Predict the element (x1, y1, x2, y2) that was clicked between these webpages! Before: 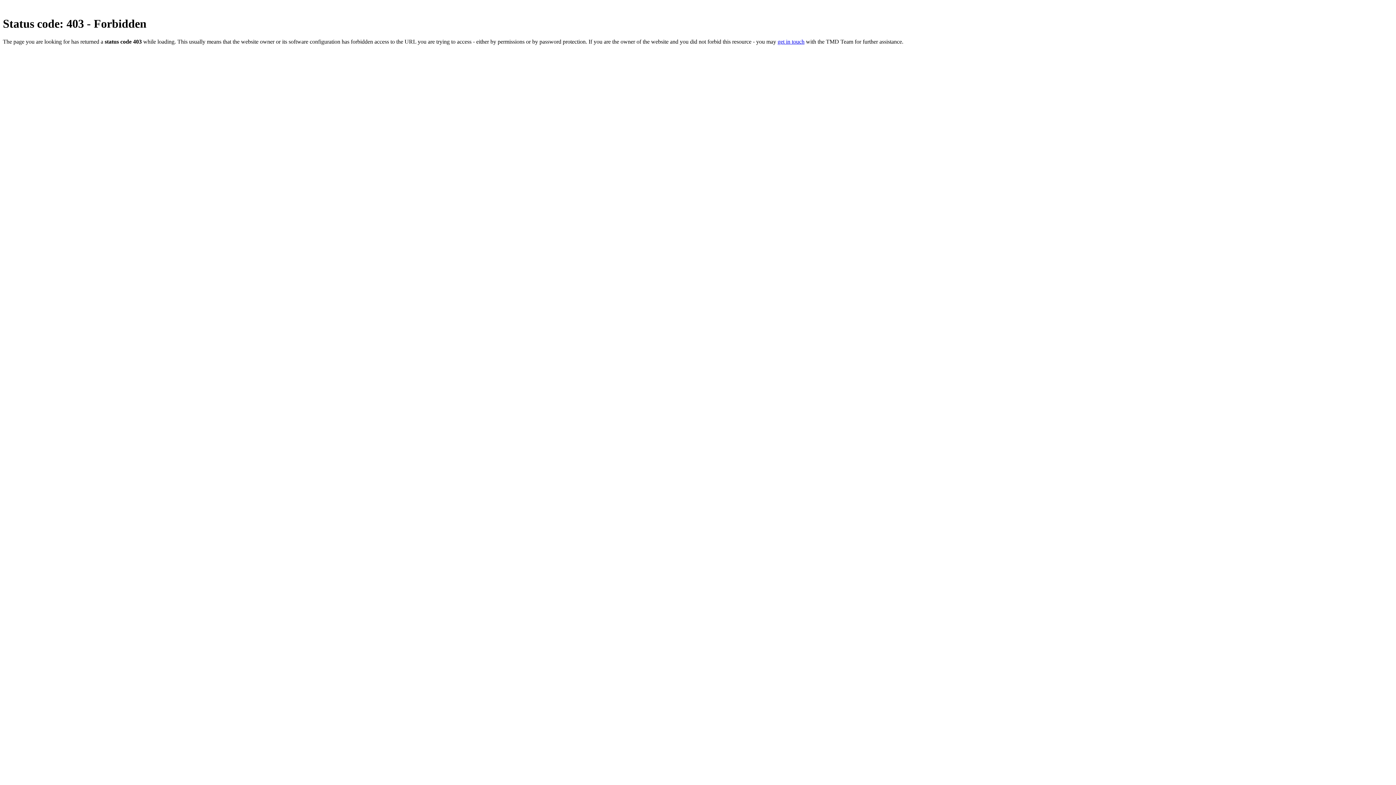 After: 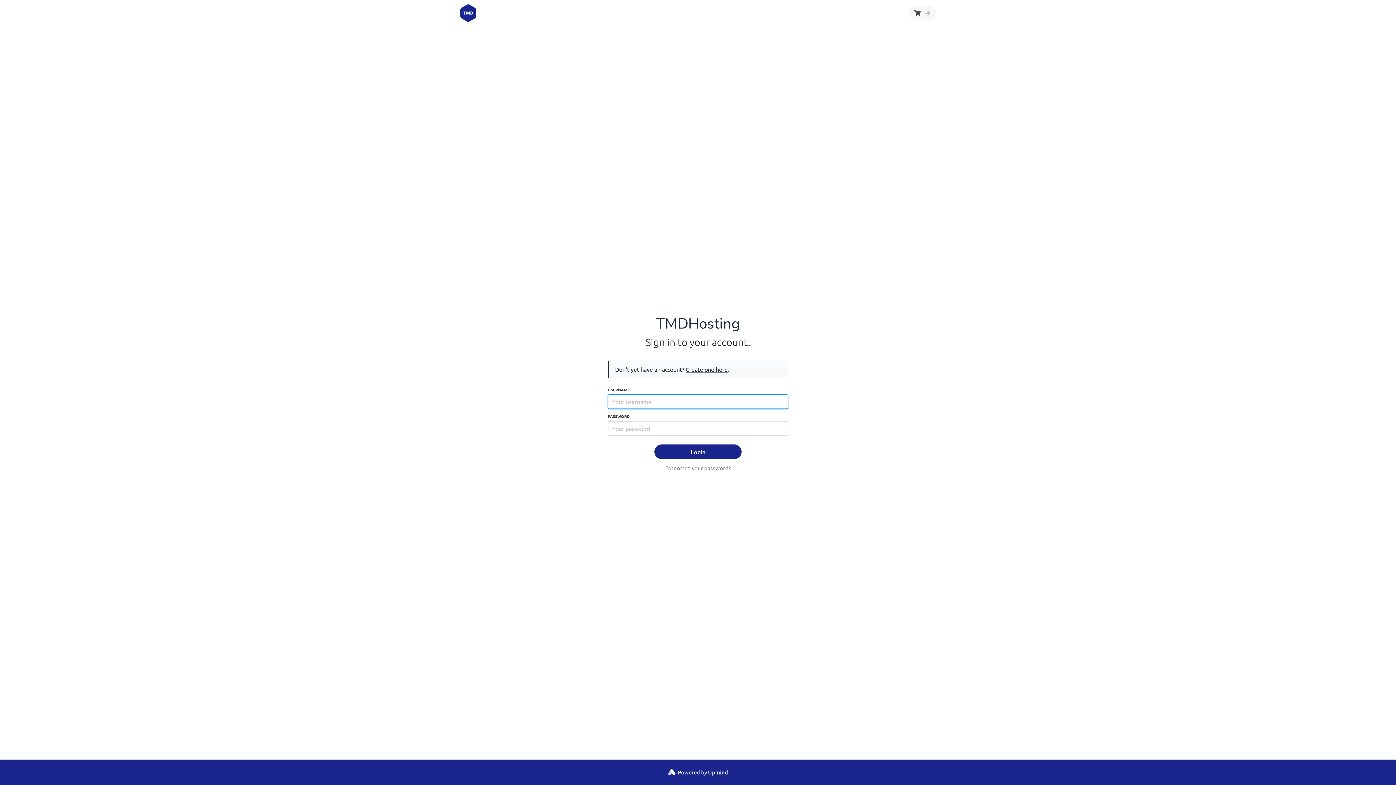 Action: label: get in touch bbox: (777, 38, 804, 44)